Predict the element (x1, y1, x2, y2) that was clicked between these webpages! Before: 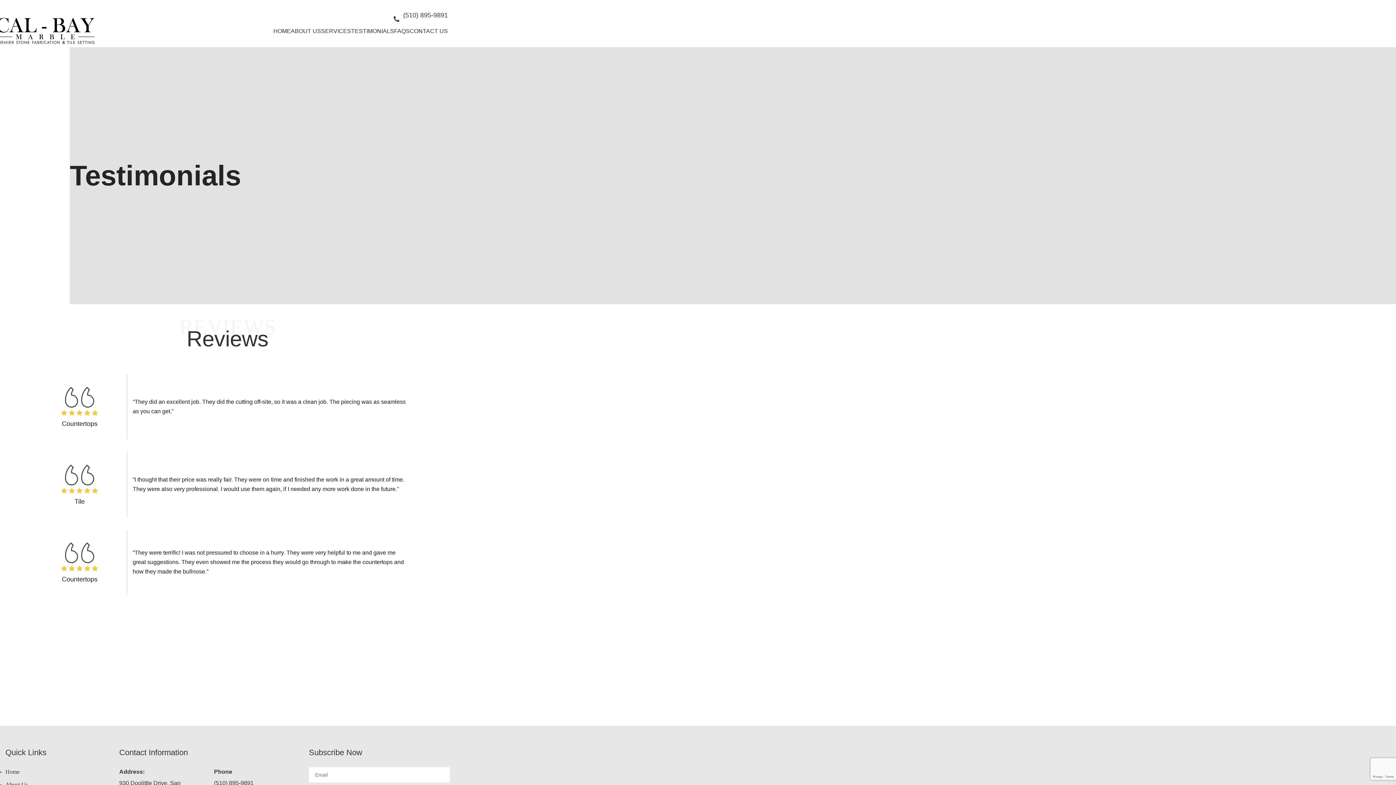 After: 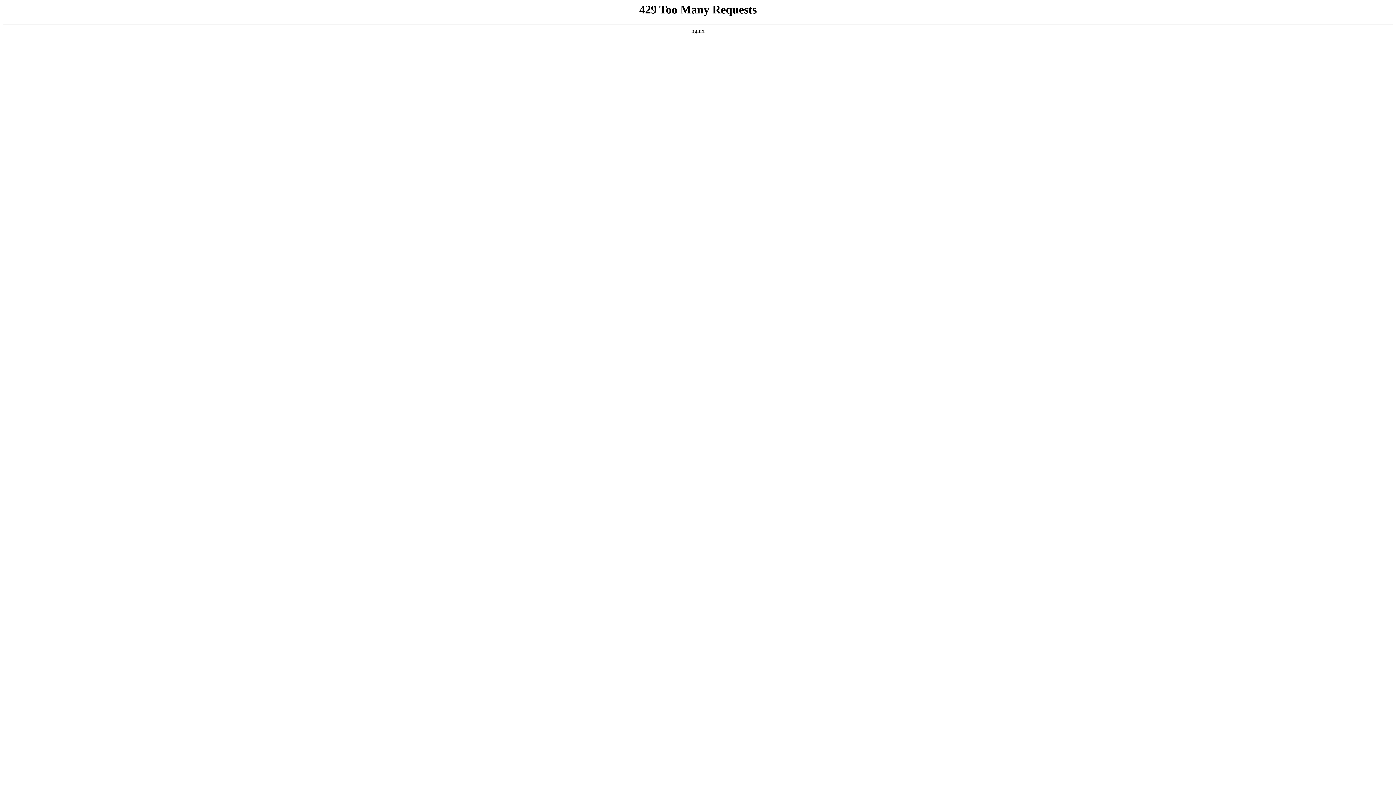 Action: label: About Us bbox: (5, 781, 28, 788)